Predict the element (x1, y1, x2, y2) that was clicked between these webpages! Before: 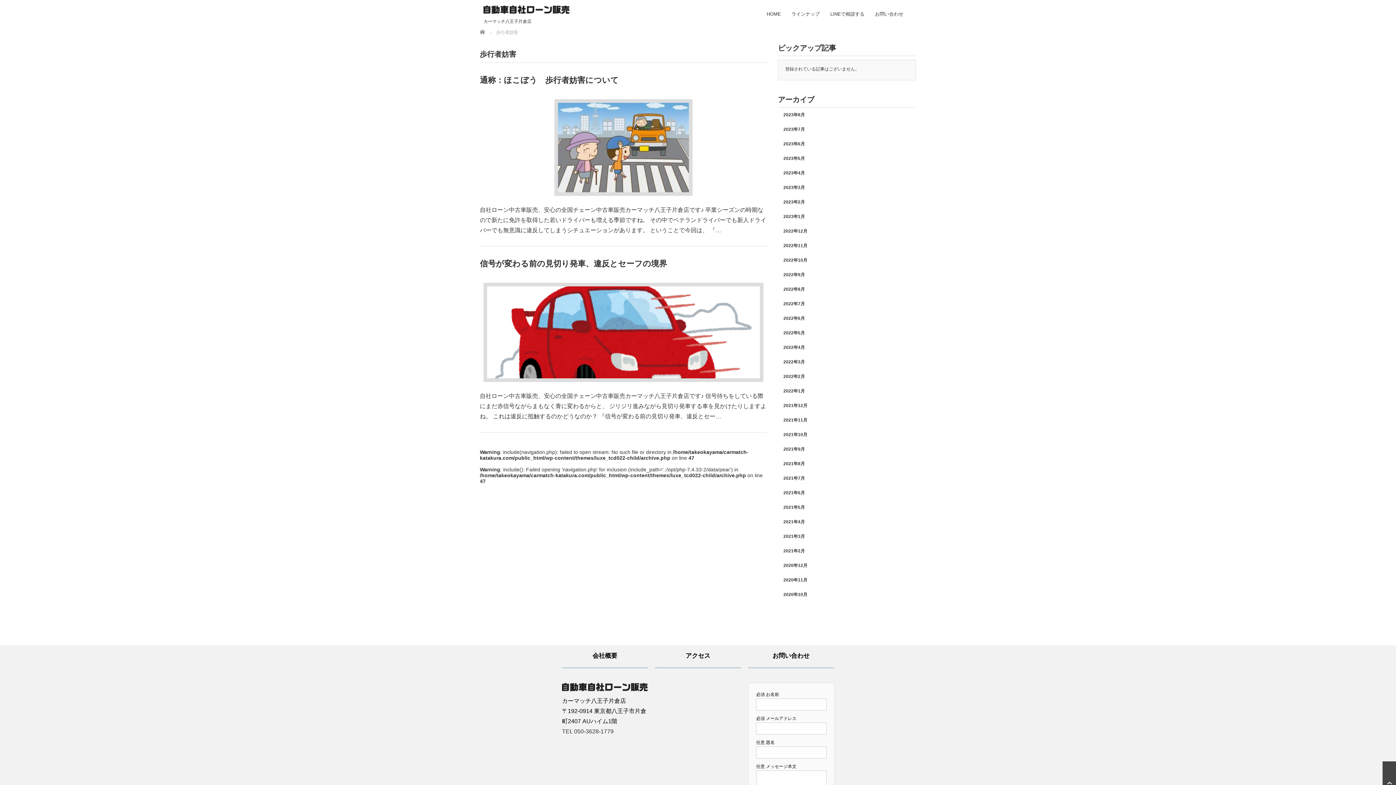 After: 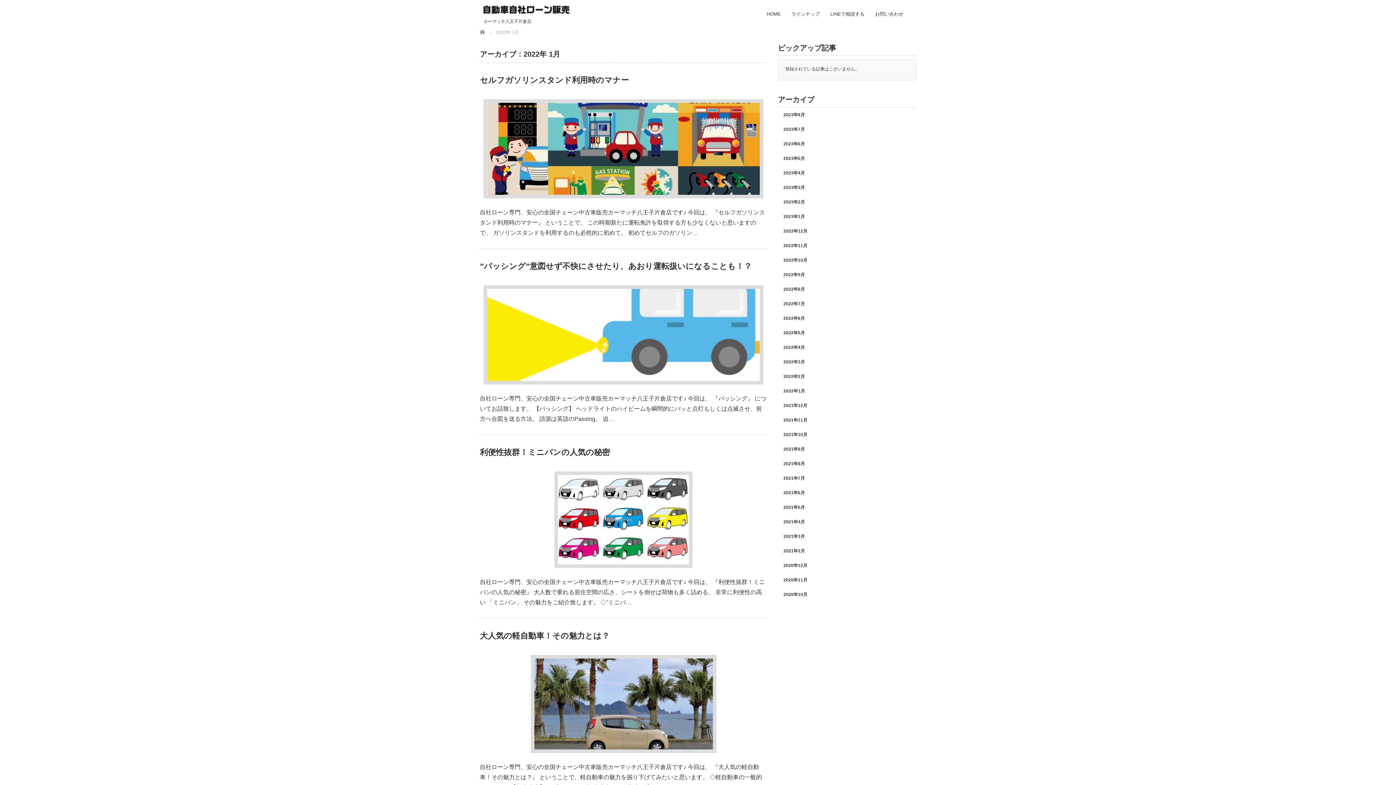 Action: label: 2022年1月 bbox: (783, 388, 805, 393)